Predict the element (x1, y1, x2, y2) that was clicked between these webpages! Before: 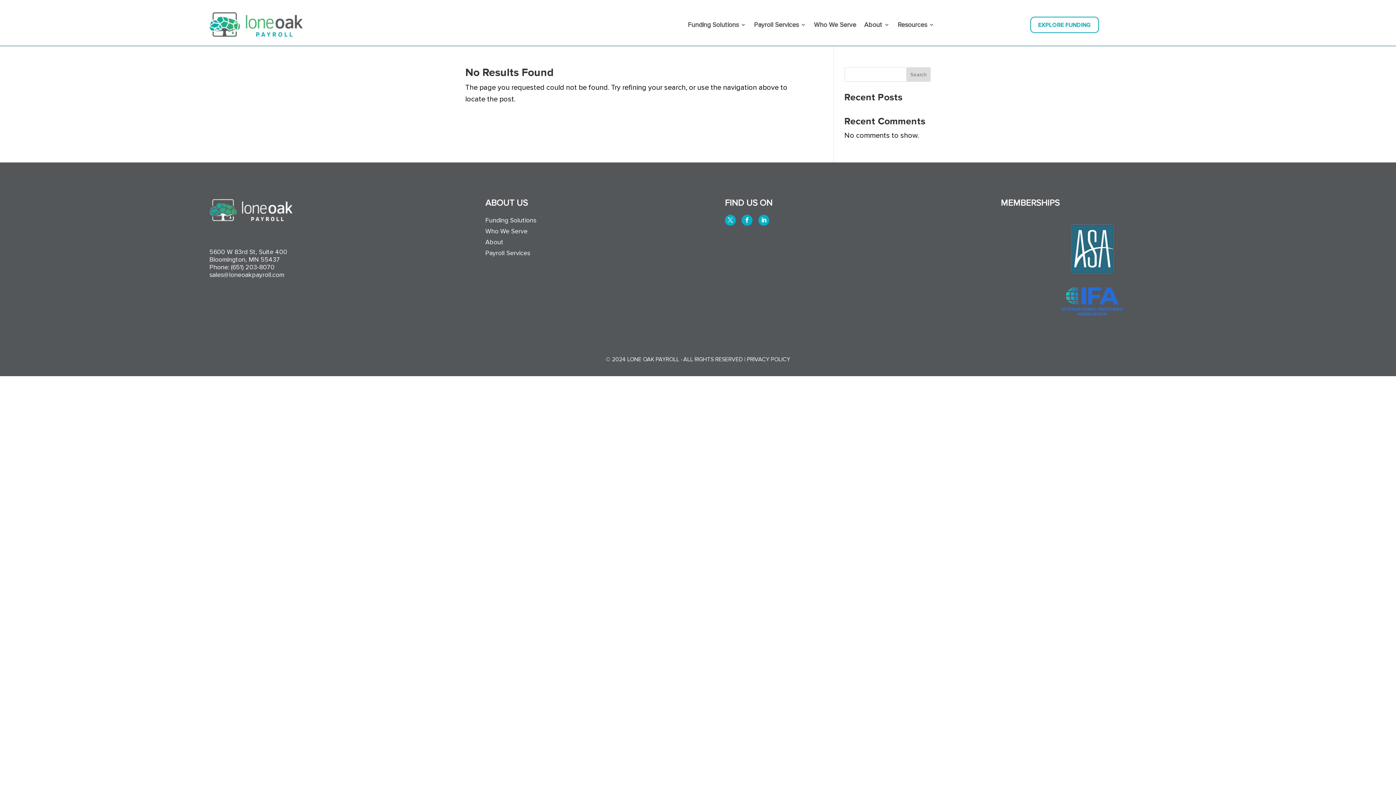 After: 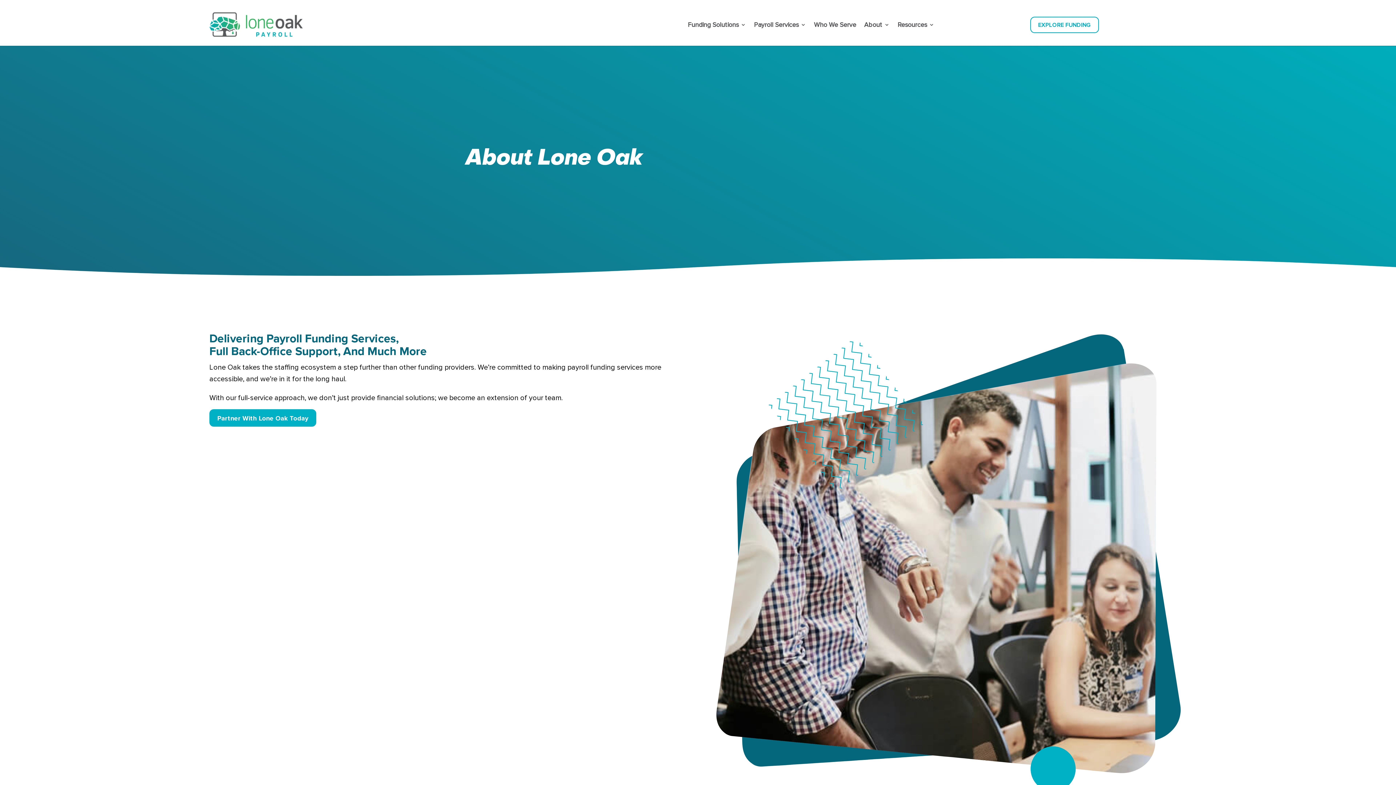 Action: bbox: (864, 10, 889, 38) label: About